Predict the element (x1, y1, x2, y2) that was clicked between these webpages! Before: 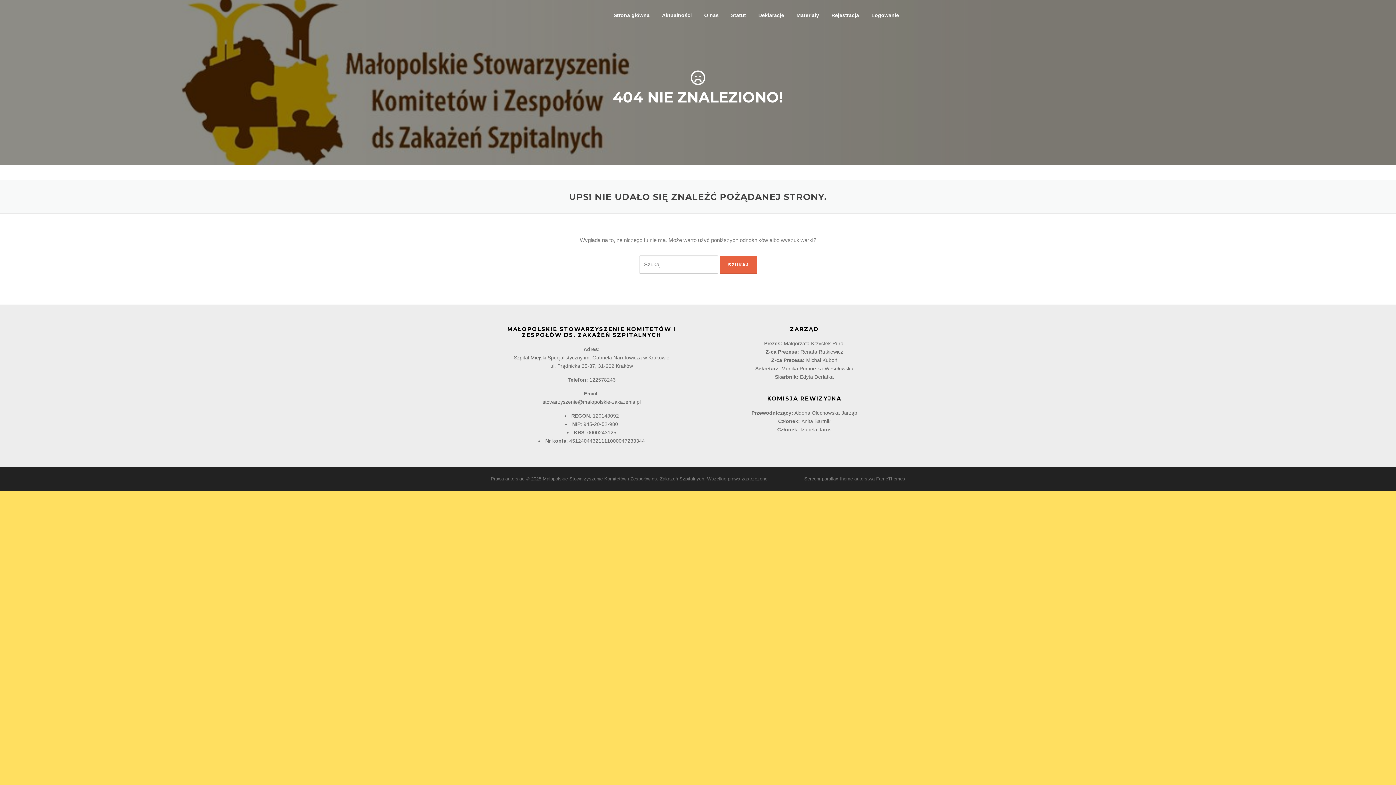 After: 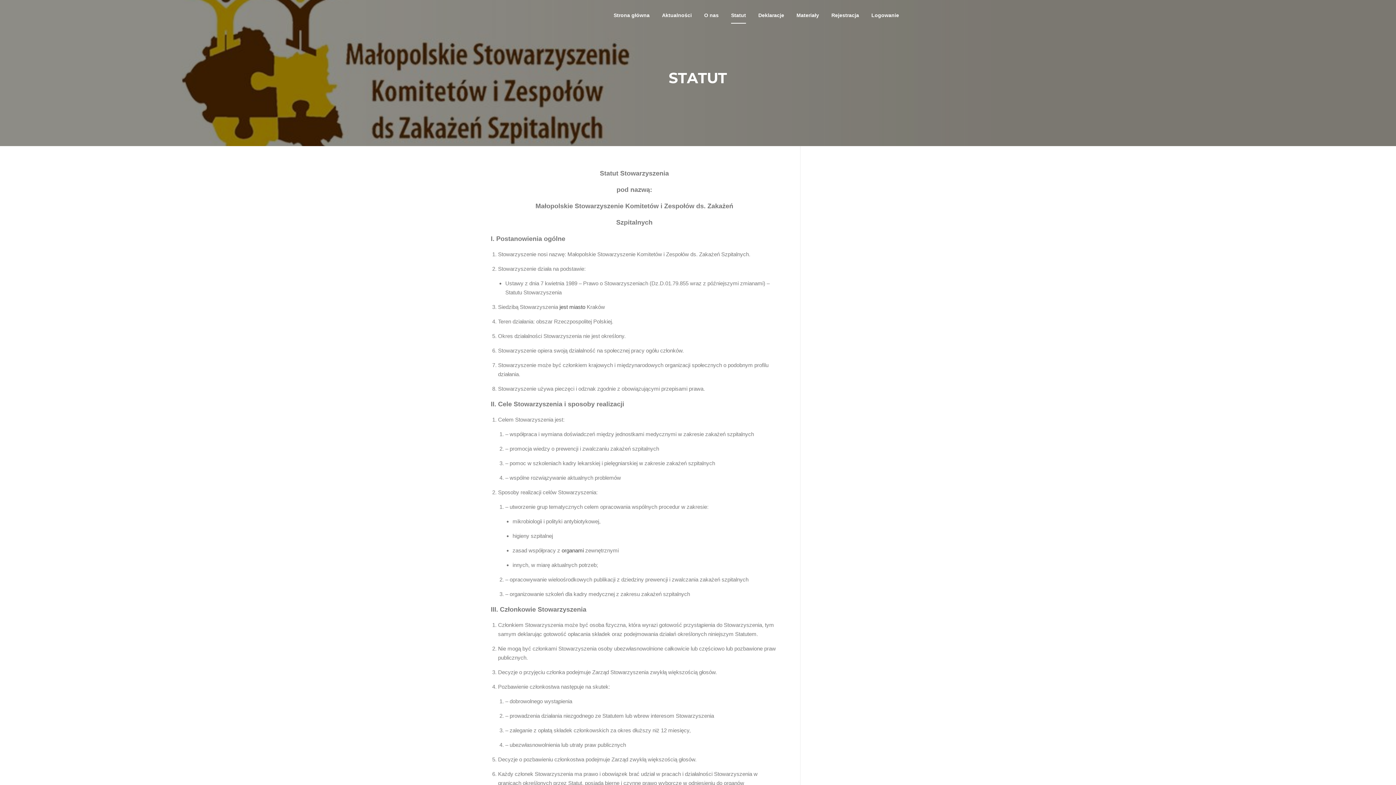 Action: bbox: (725, 0, 752, 30) label: Statut